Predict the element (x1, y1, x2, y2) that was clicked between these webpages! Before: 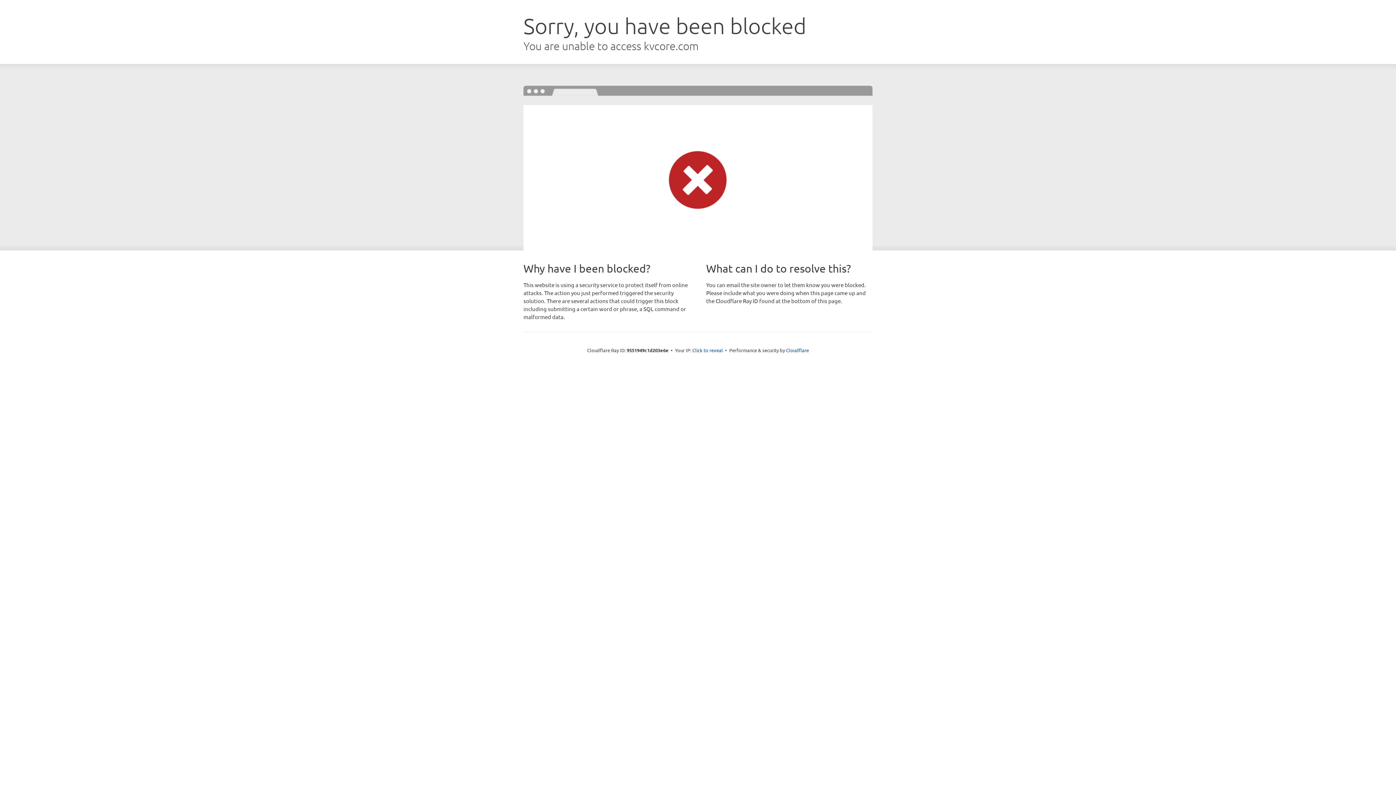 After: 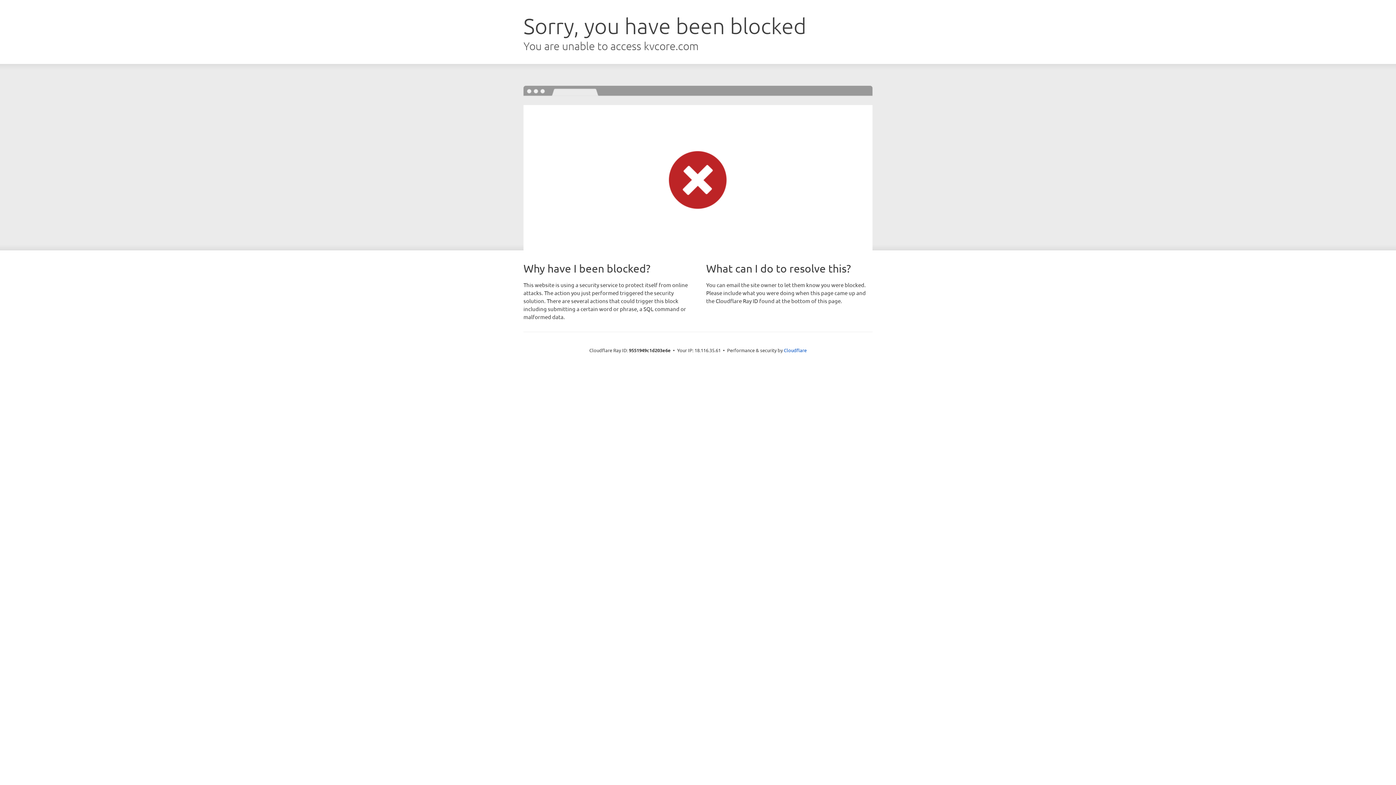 Action: bbox: (692, 346, 723, 353) label: Click to reveal